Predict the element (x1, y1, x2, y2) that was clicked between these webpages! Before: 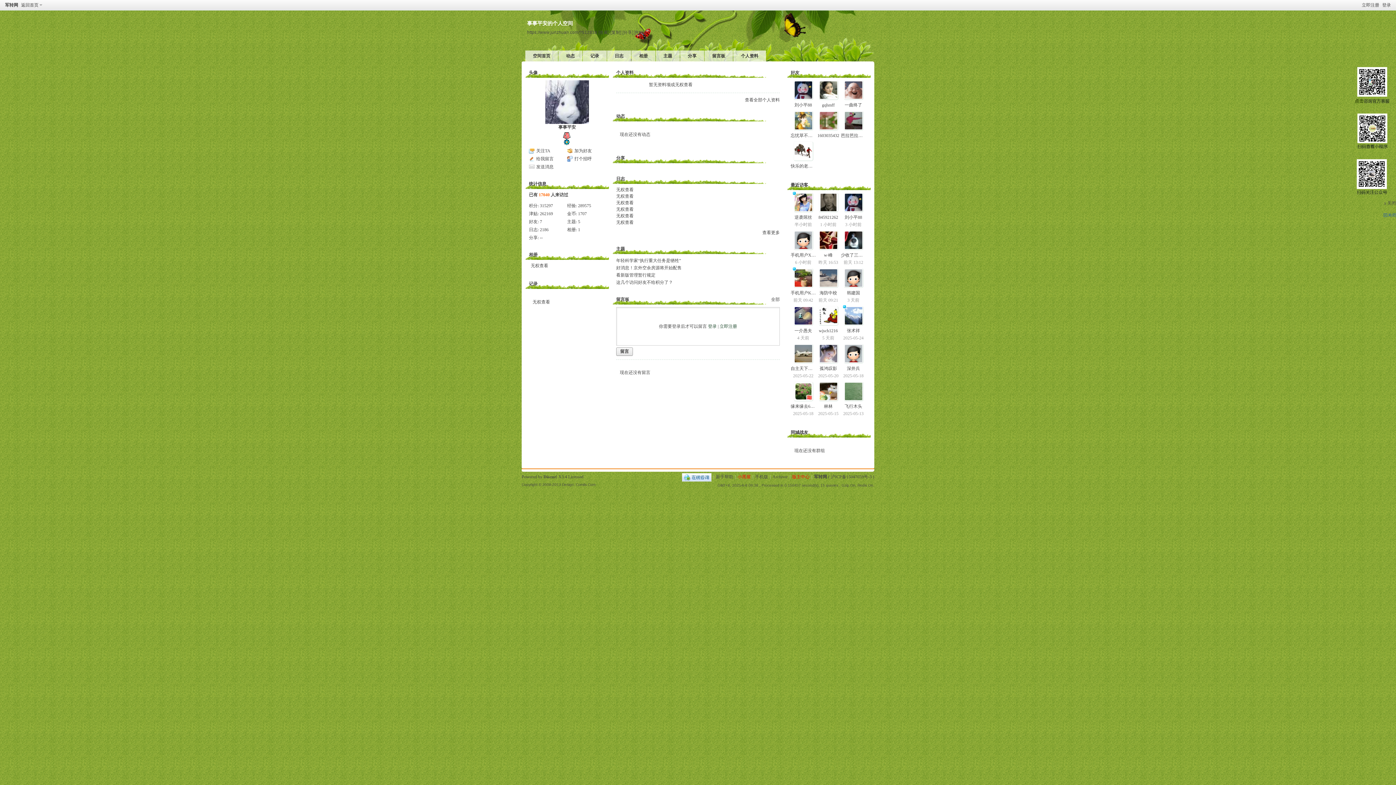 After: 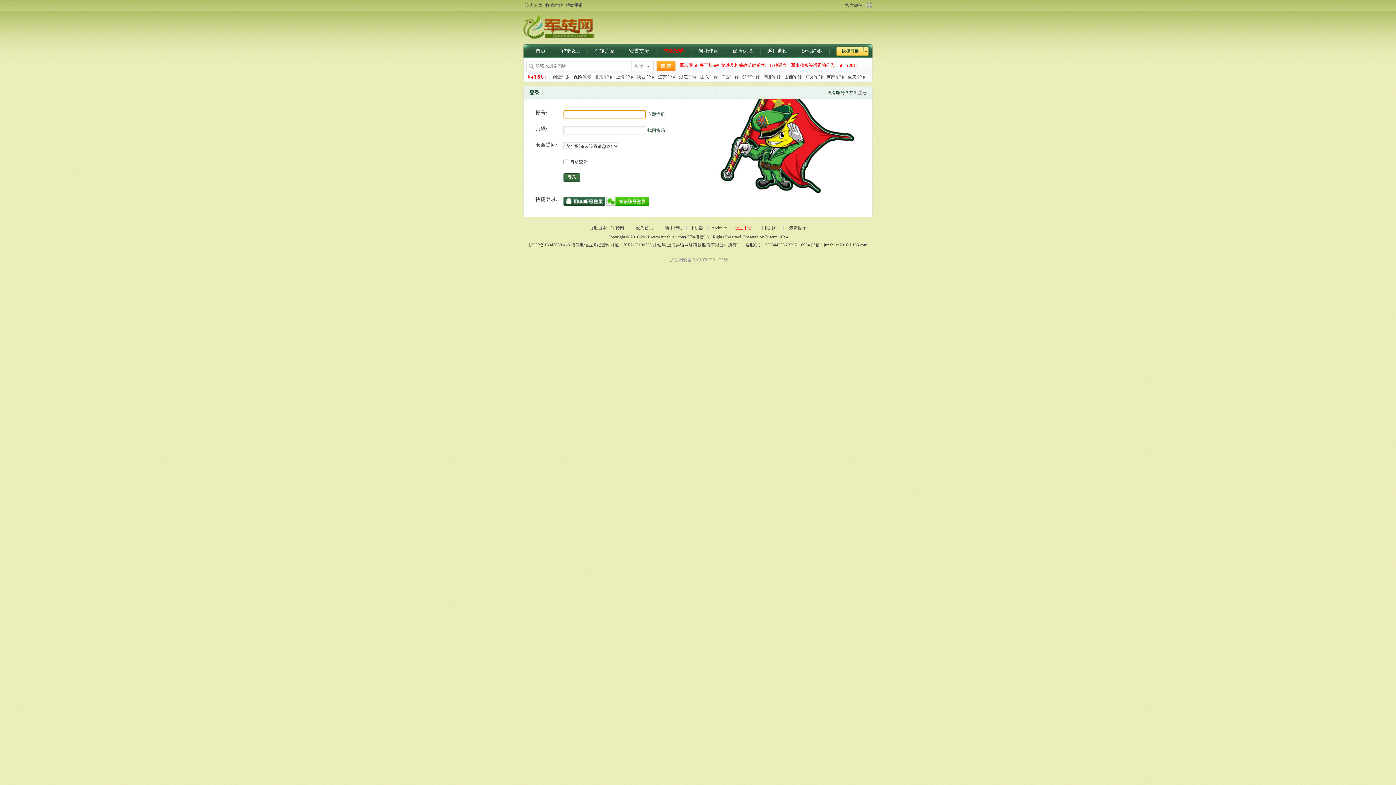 Action: label: 留言 bbox: (616, 347, 633, 356)